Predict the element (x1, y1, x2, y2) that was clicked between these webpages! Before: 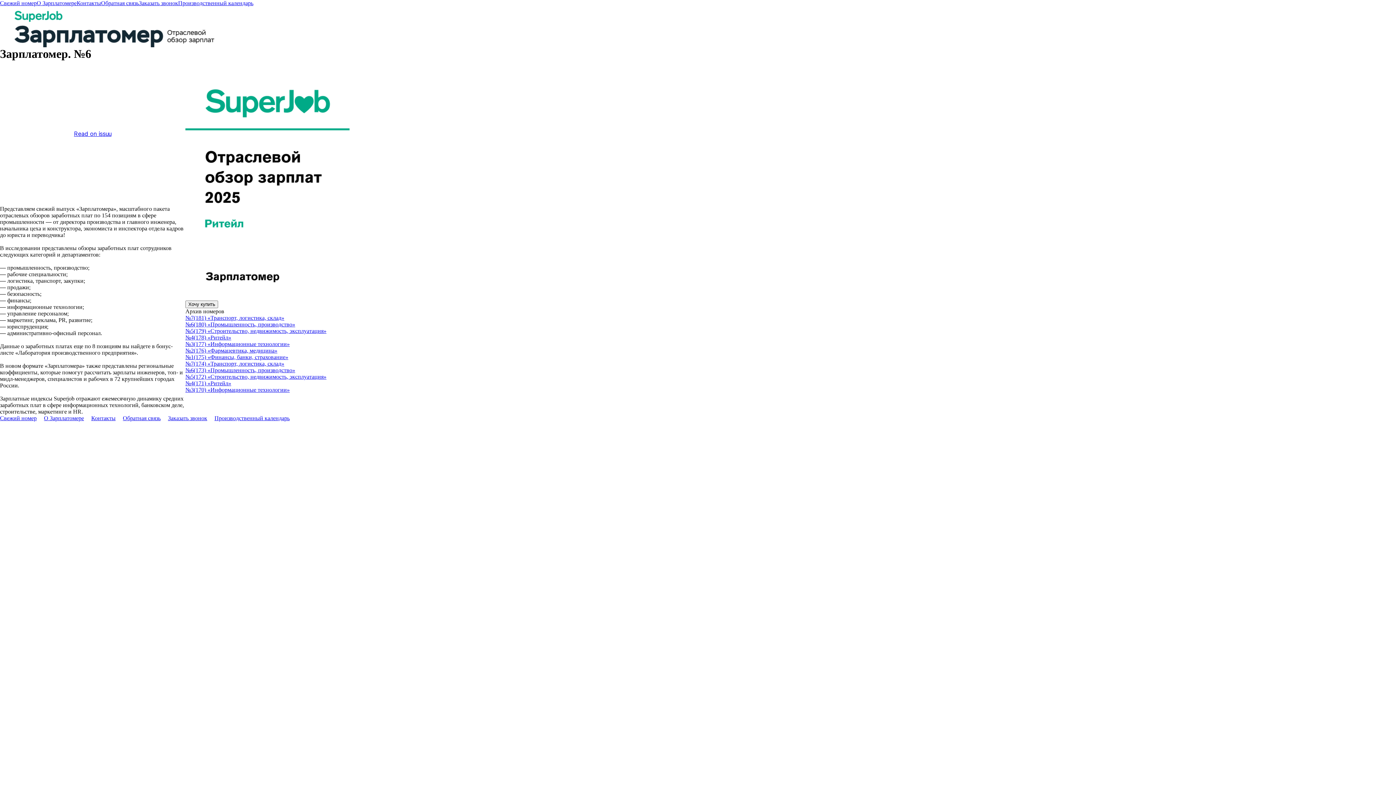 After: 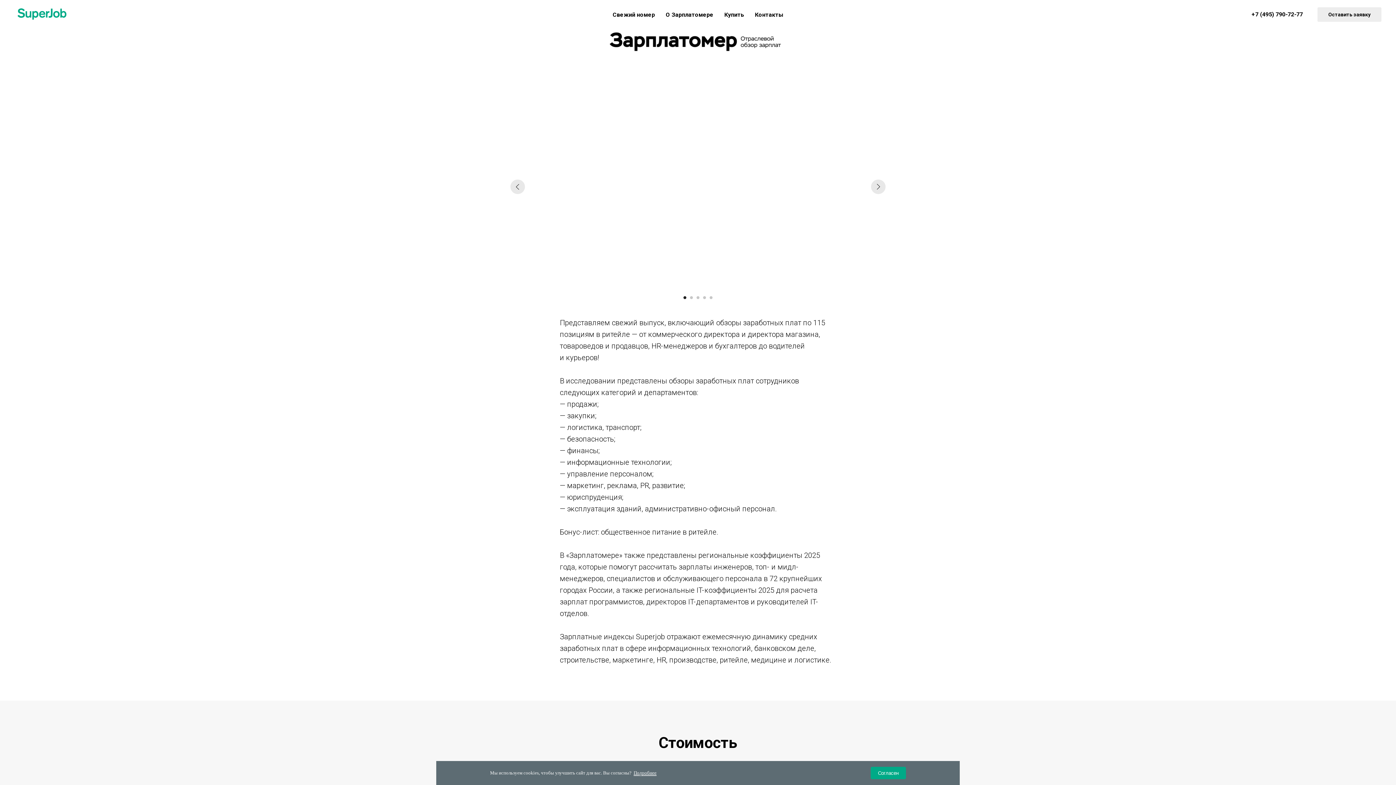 Action: label: Производственный календарь bbox: (178, 0, 253, 6)